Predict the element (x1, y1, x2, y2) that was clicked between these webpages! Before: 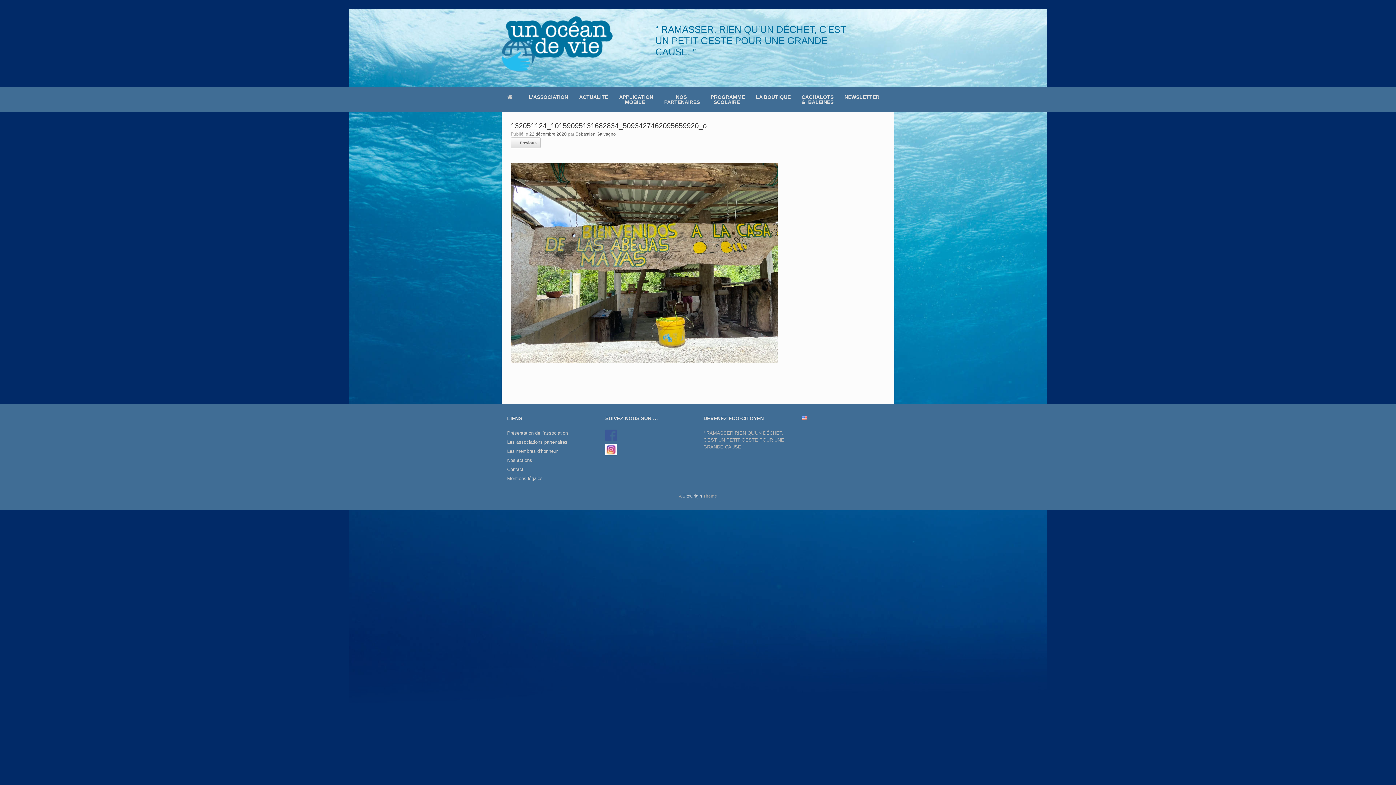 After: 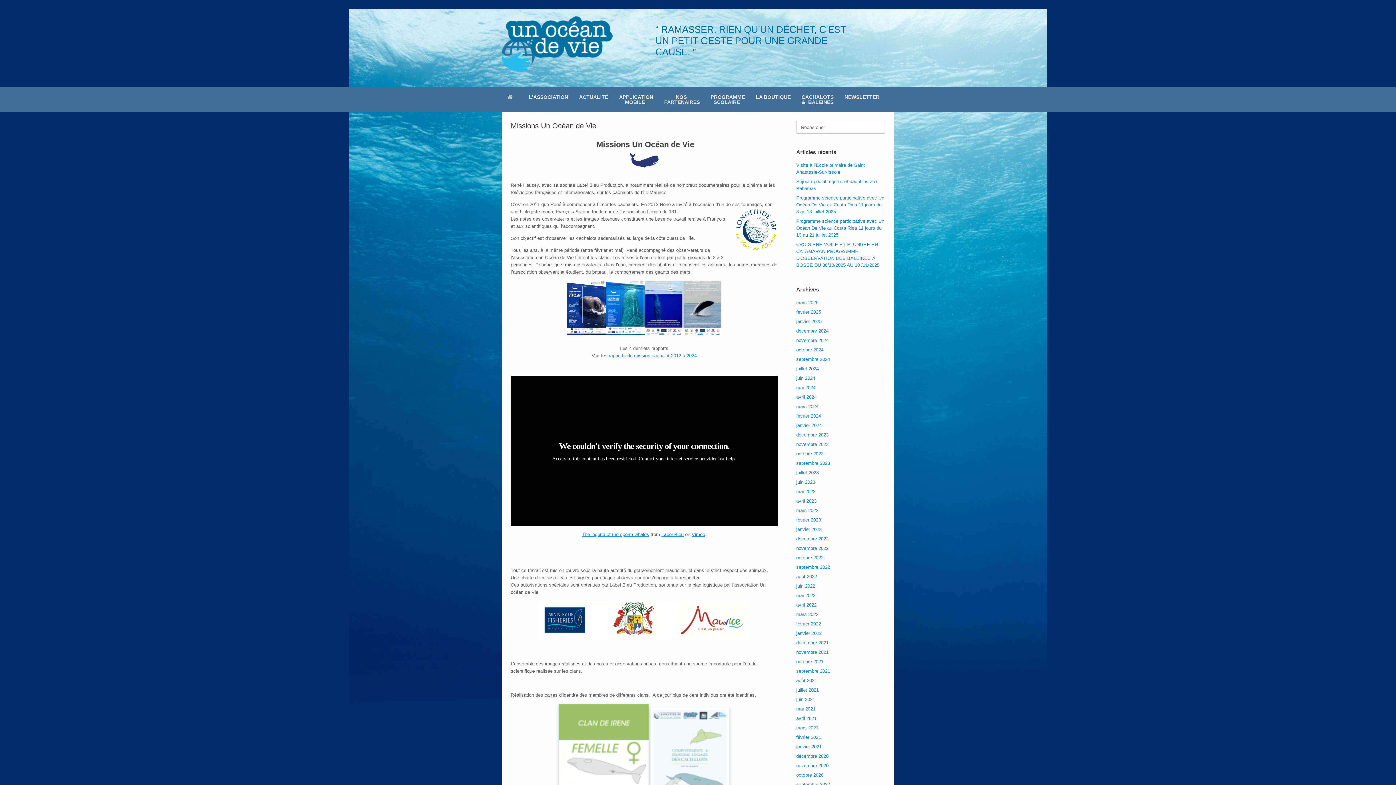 Action: label: CACHALOTS
&  BALEINES bbox: (796, 87, 839, 112)